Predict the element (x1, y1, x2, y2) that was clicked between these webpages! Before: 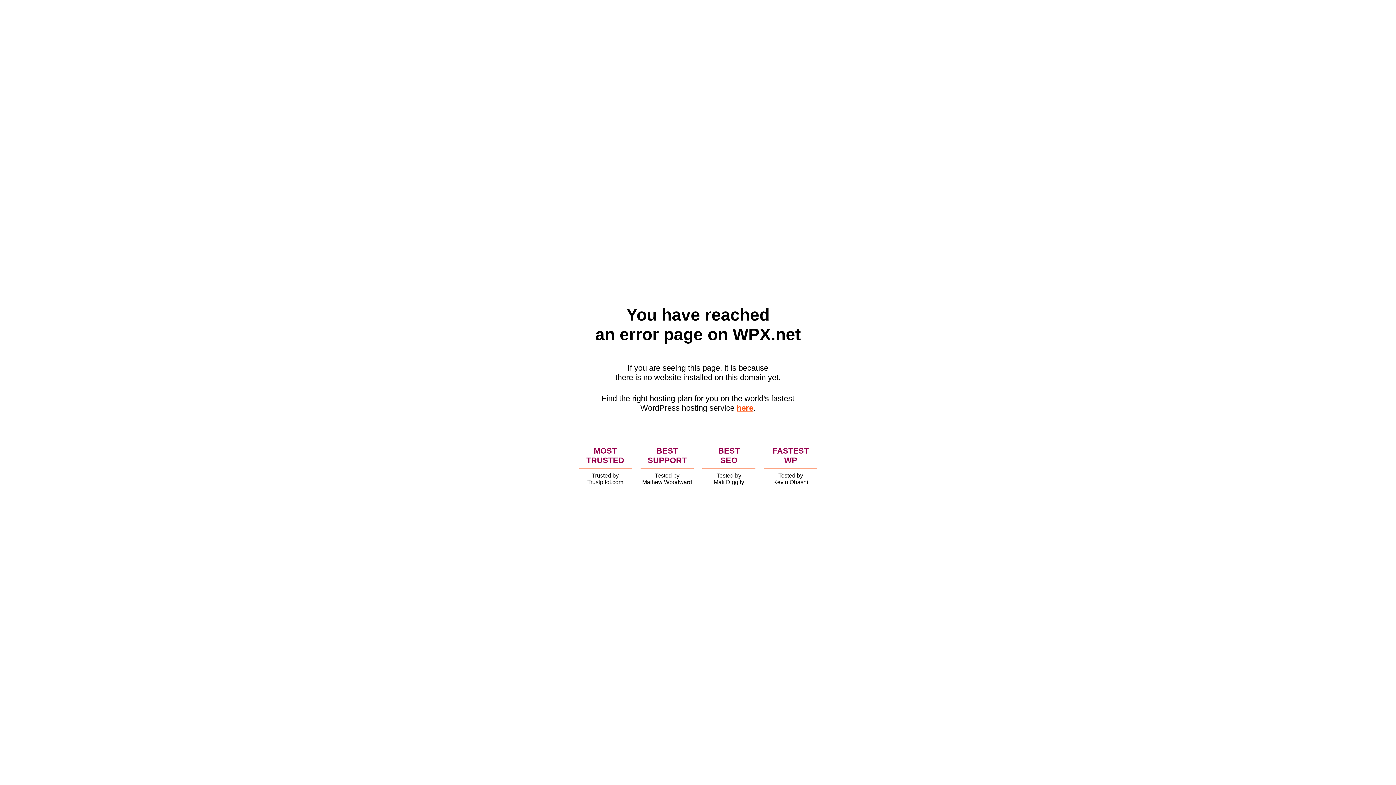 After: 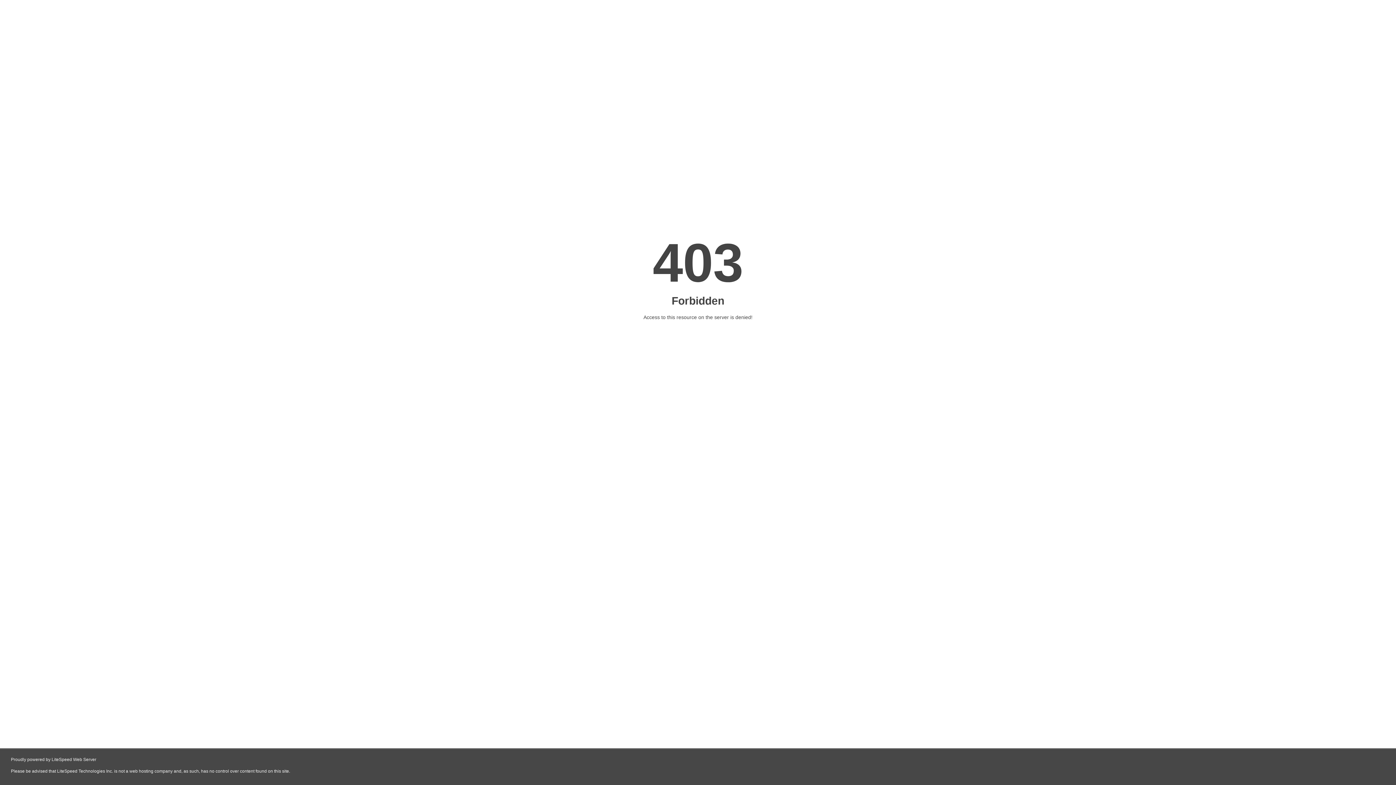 Action: label: here bbox: (736, 403, 753, 412)